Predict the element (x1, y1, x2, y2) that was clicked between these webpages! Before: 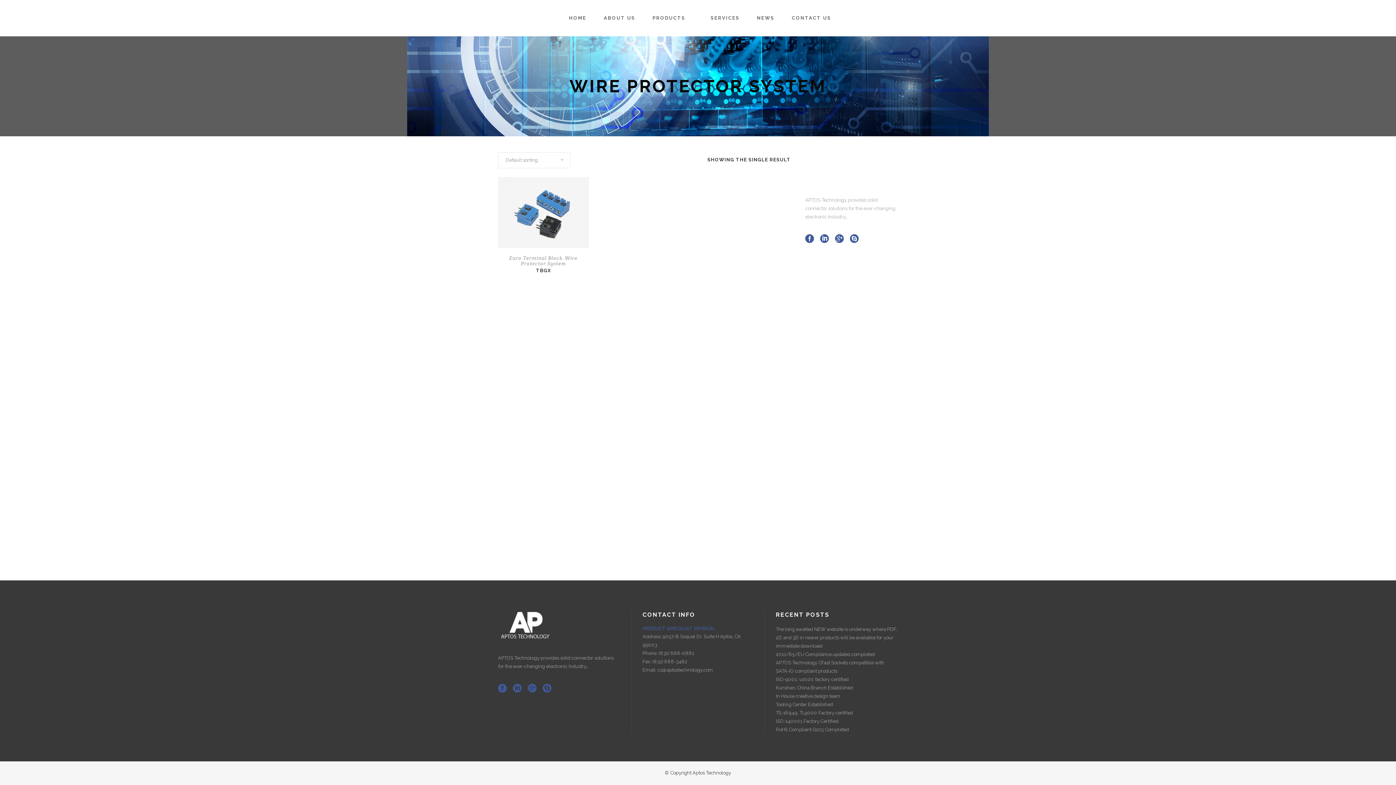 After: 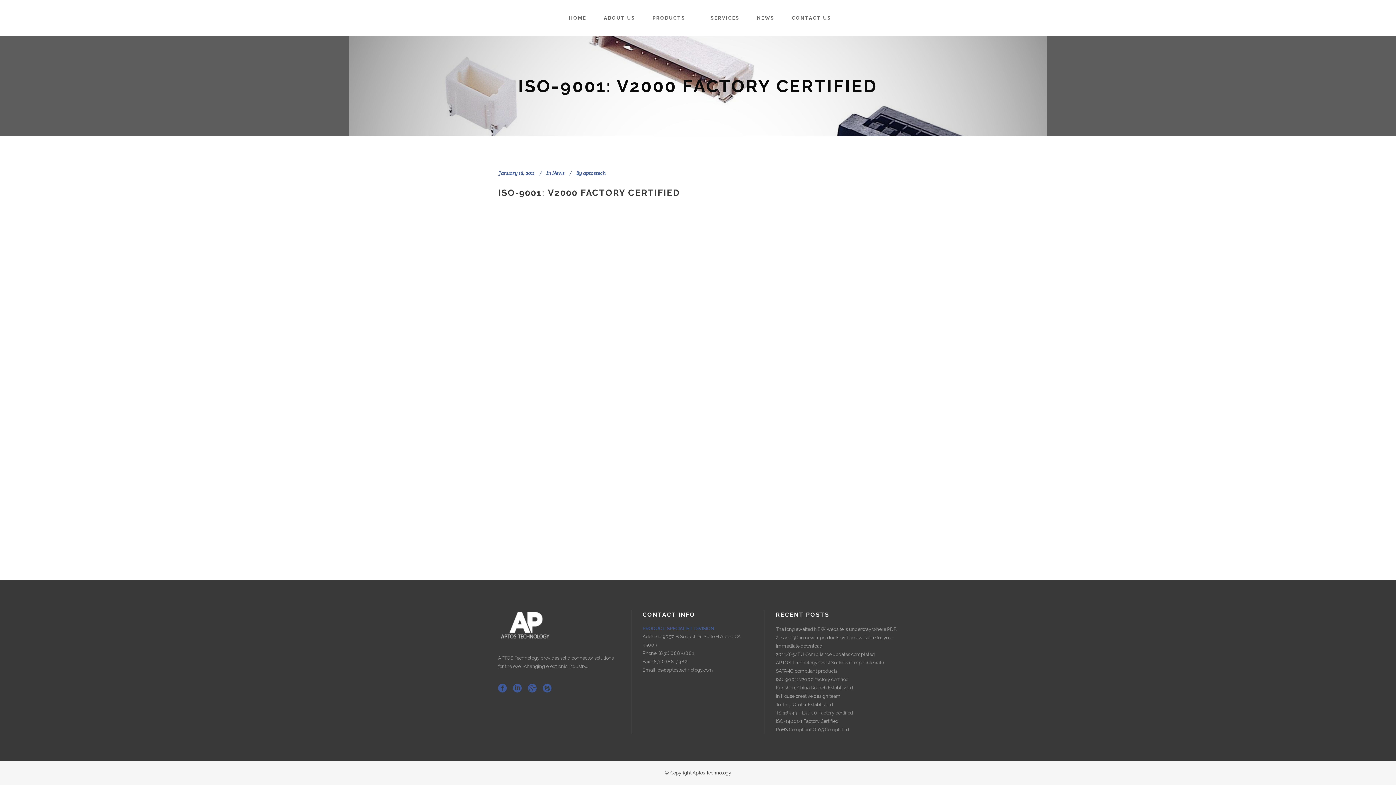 Action: label: ISO-9001: v2000 factory certified bbox: (776, 675, 898, 684)